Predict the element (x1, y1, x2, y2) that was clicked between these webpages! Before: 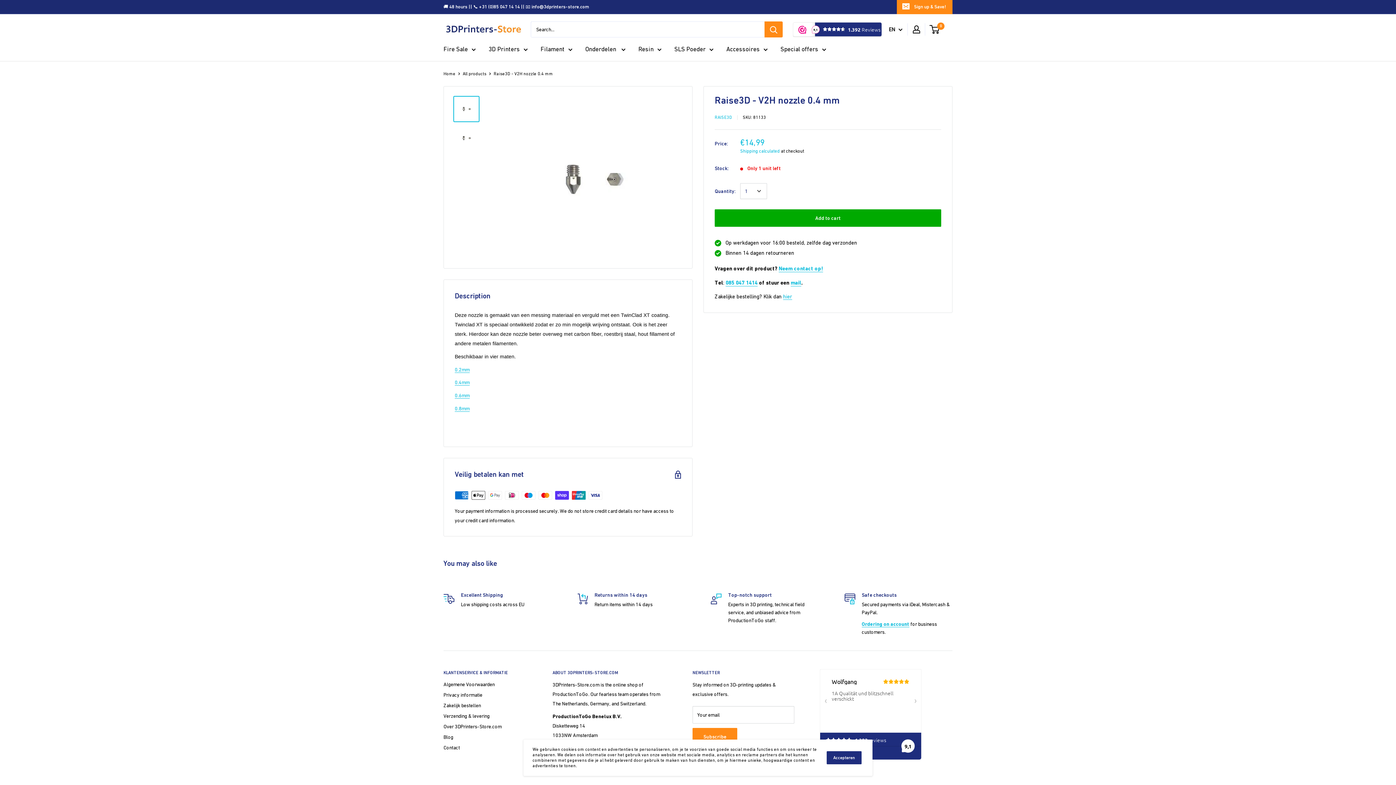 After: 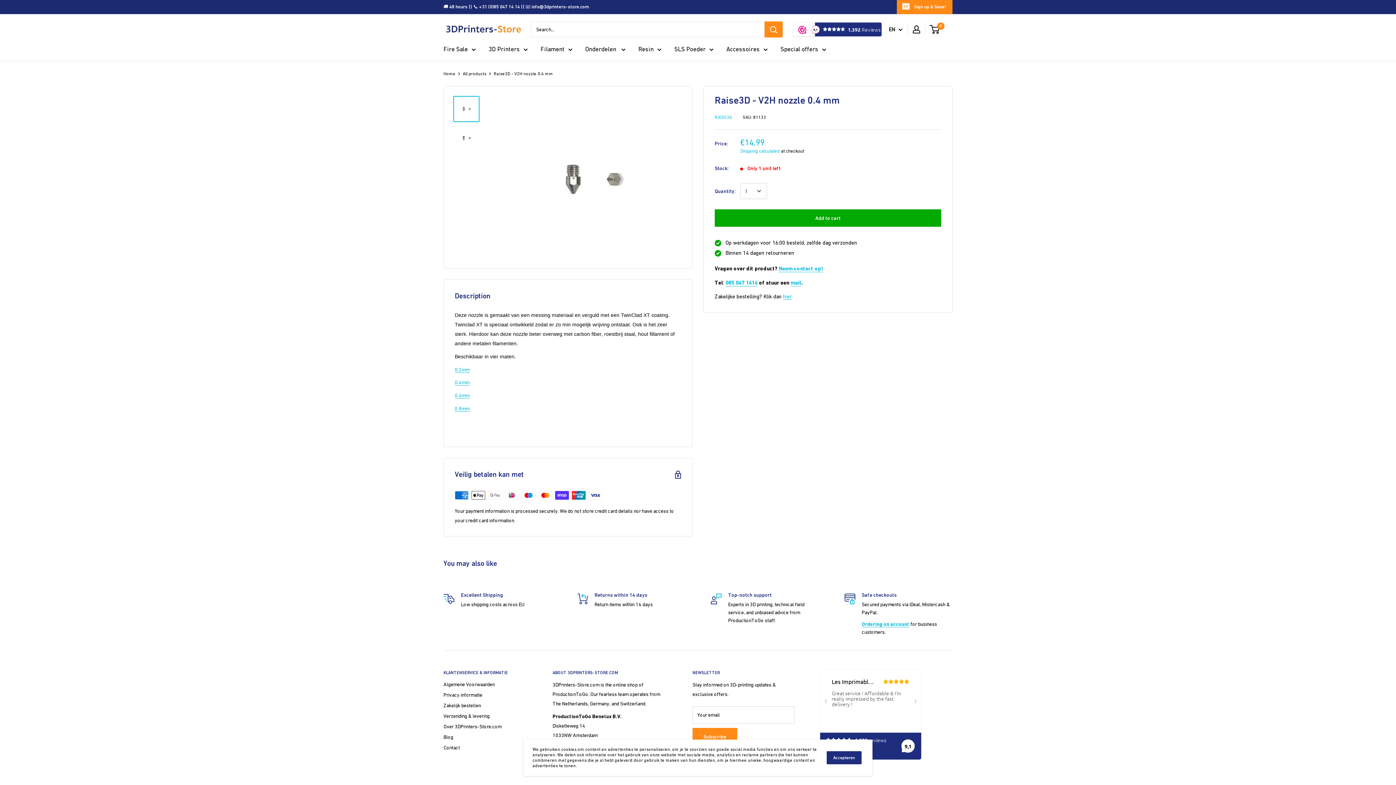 Action: bbox: (454, 379, 469, 385) label: 0.4mm